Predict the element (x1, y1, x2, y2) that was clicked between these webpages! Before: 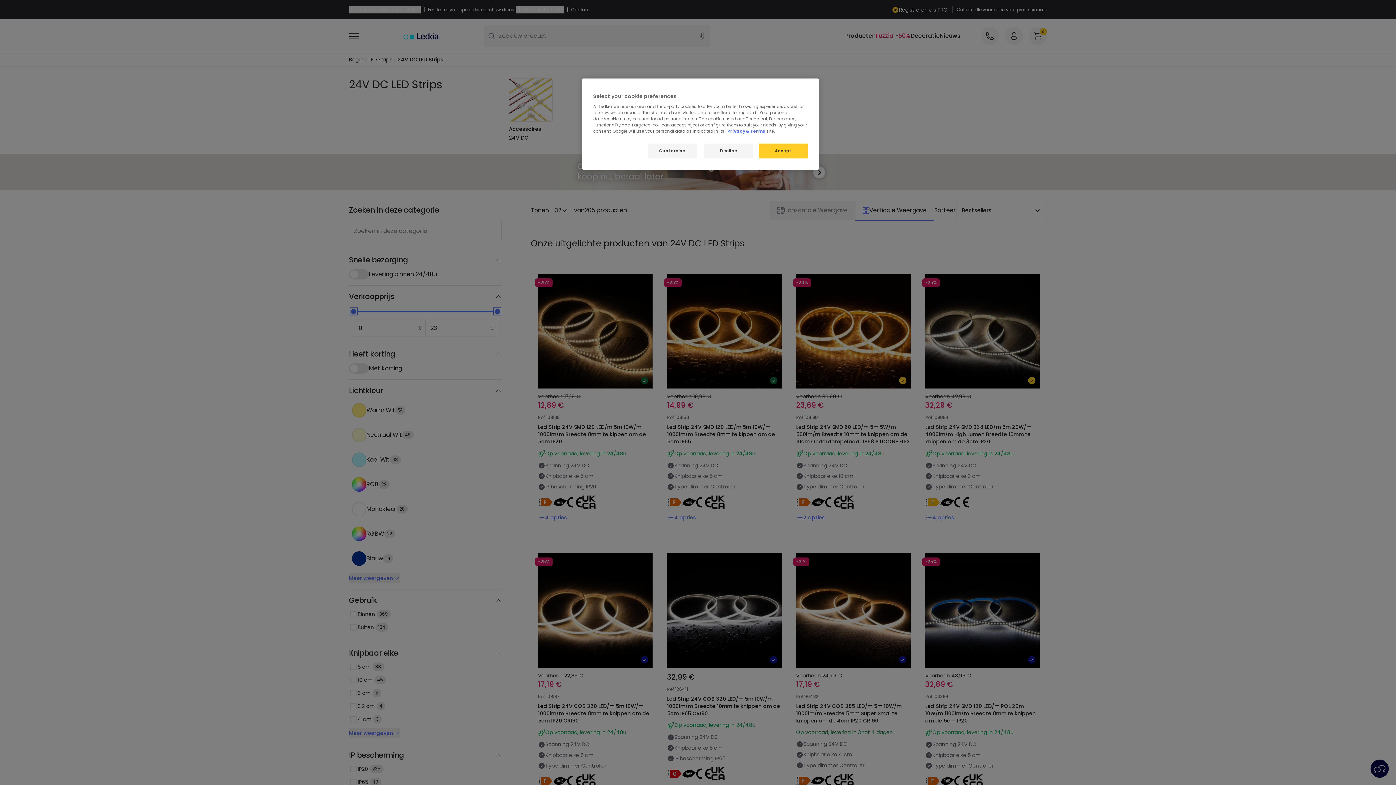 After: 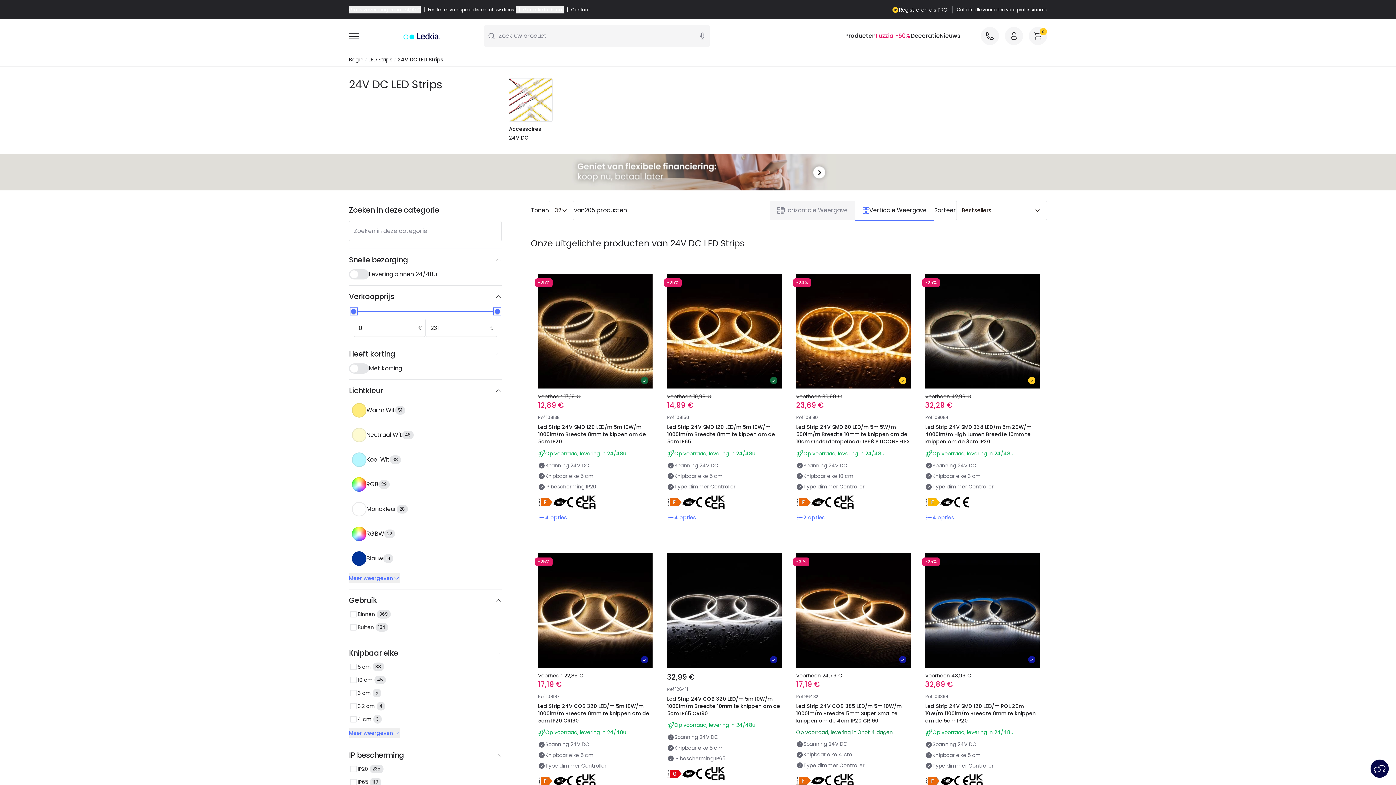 Action: bbox: (704, 143, 753, 158) label: Decline